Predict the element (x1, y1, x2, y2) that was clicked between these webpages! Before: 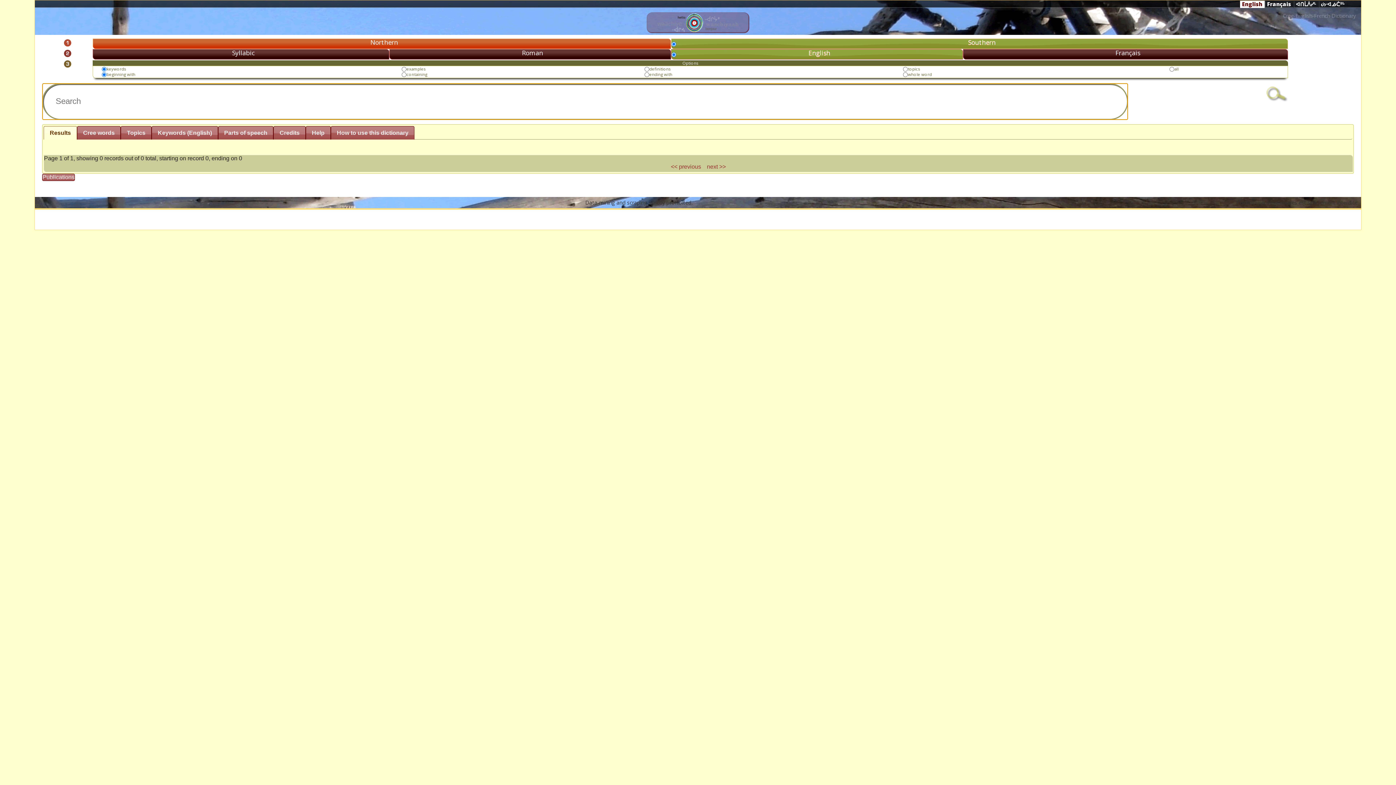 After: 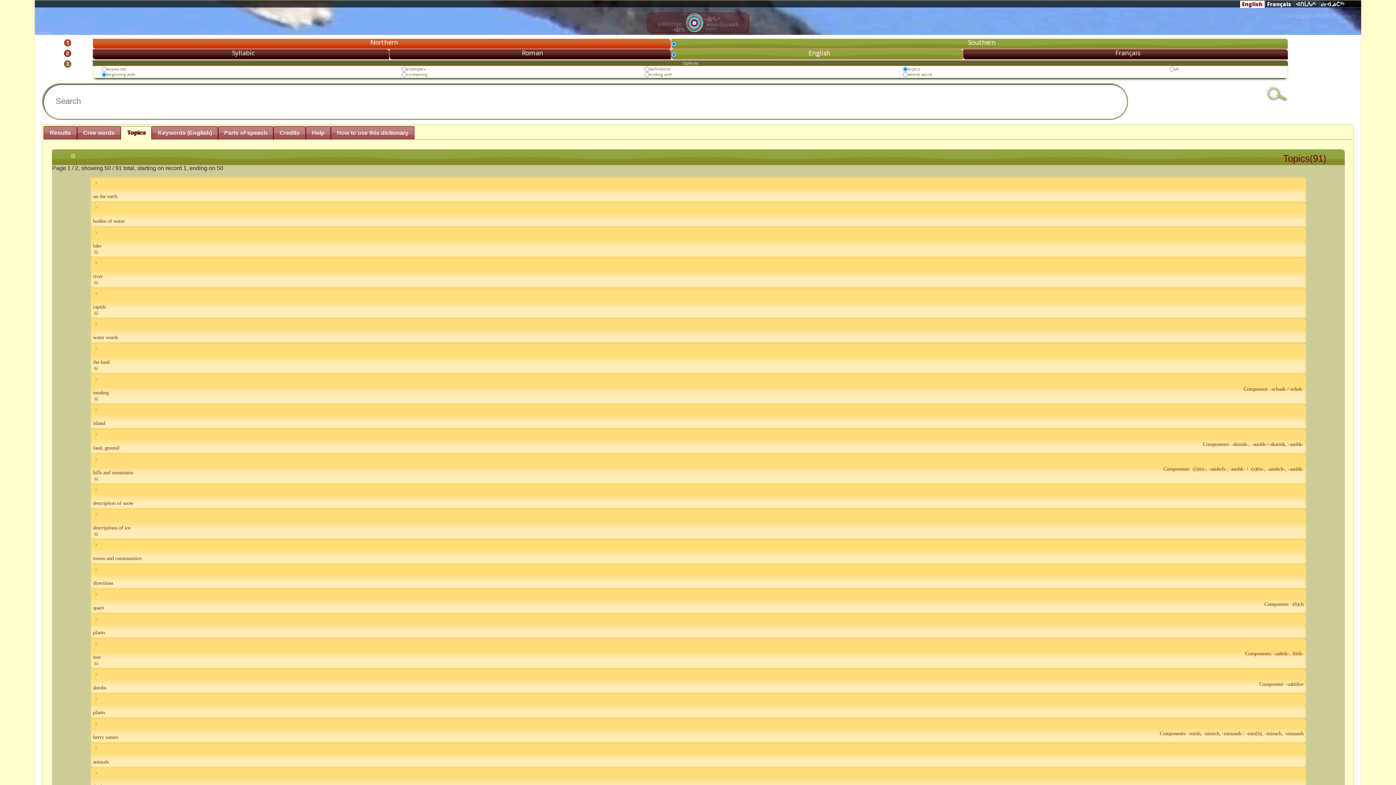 Action: label: Topics bbox: (121, 126, 151, 139)